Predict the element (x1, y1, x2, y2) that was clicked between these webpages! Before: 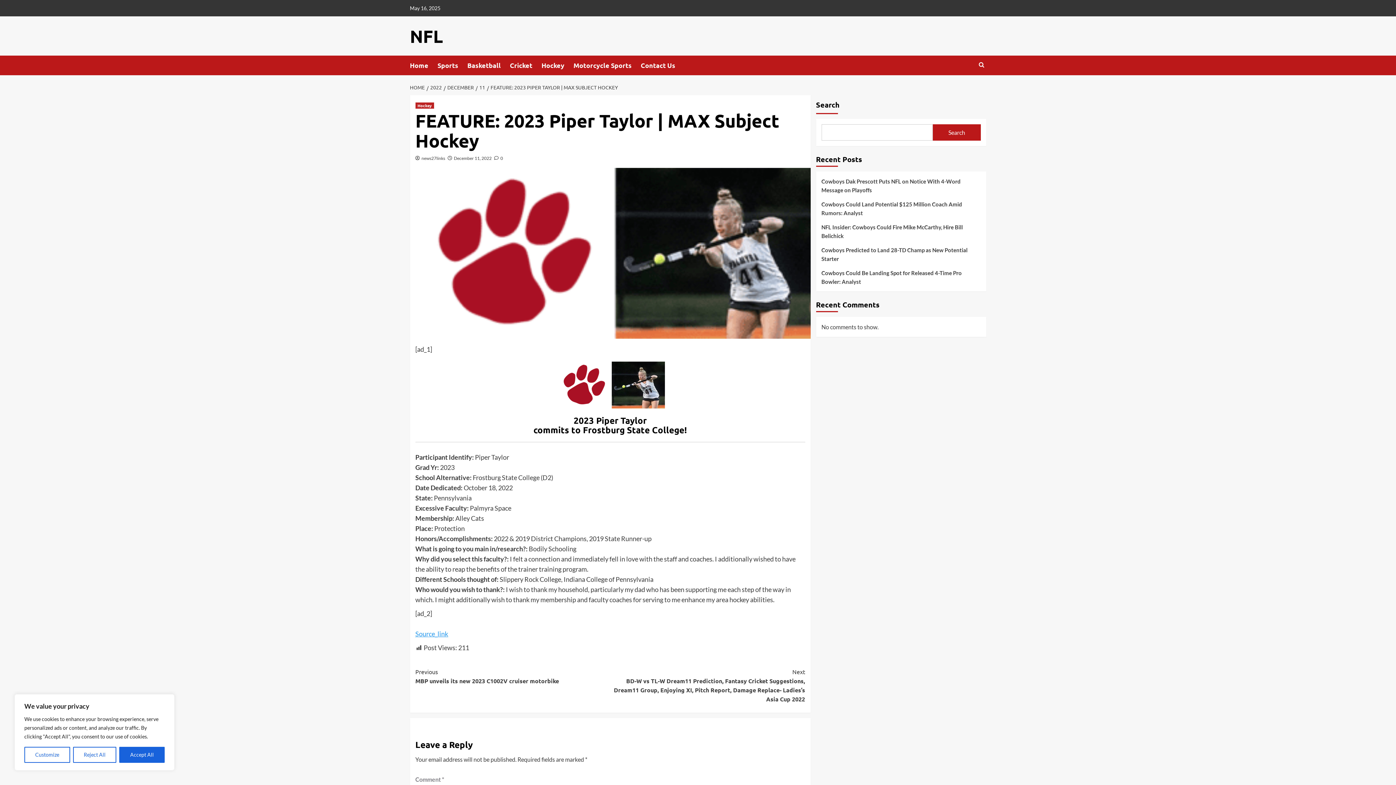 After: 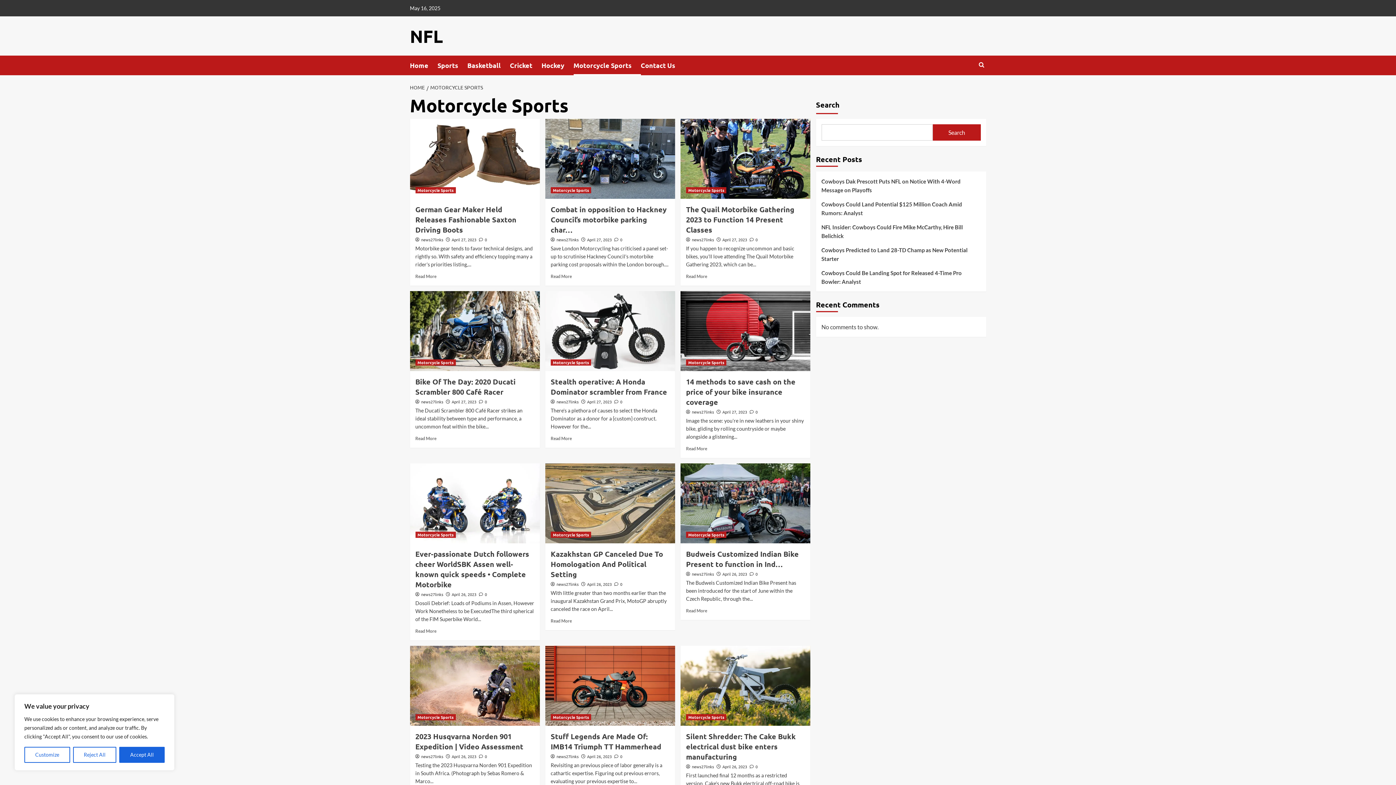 Action: bbox: (573, 55, 640, 75) label: Motorcycle Sports